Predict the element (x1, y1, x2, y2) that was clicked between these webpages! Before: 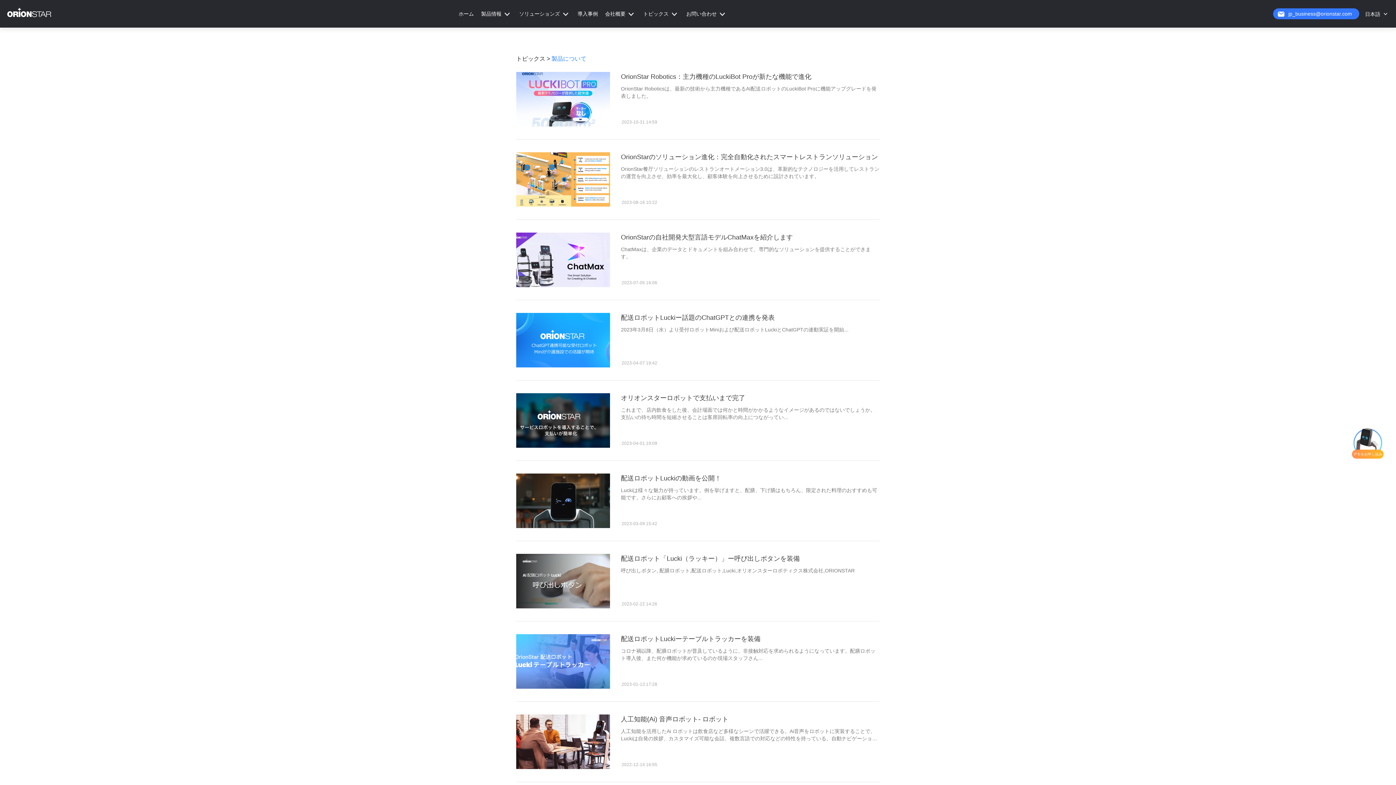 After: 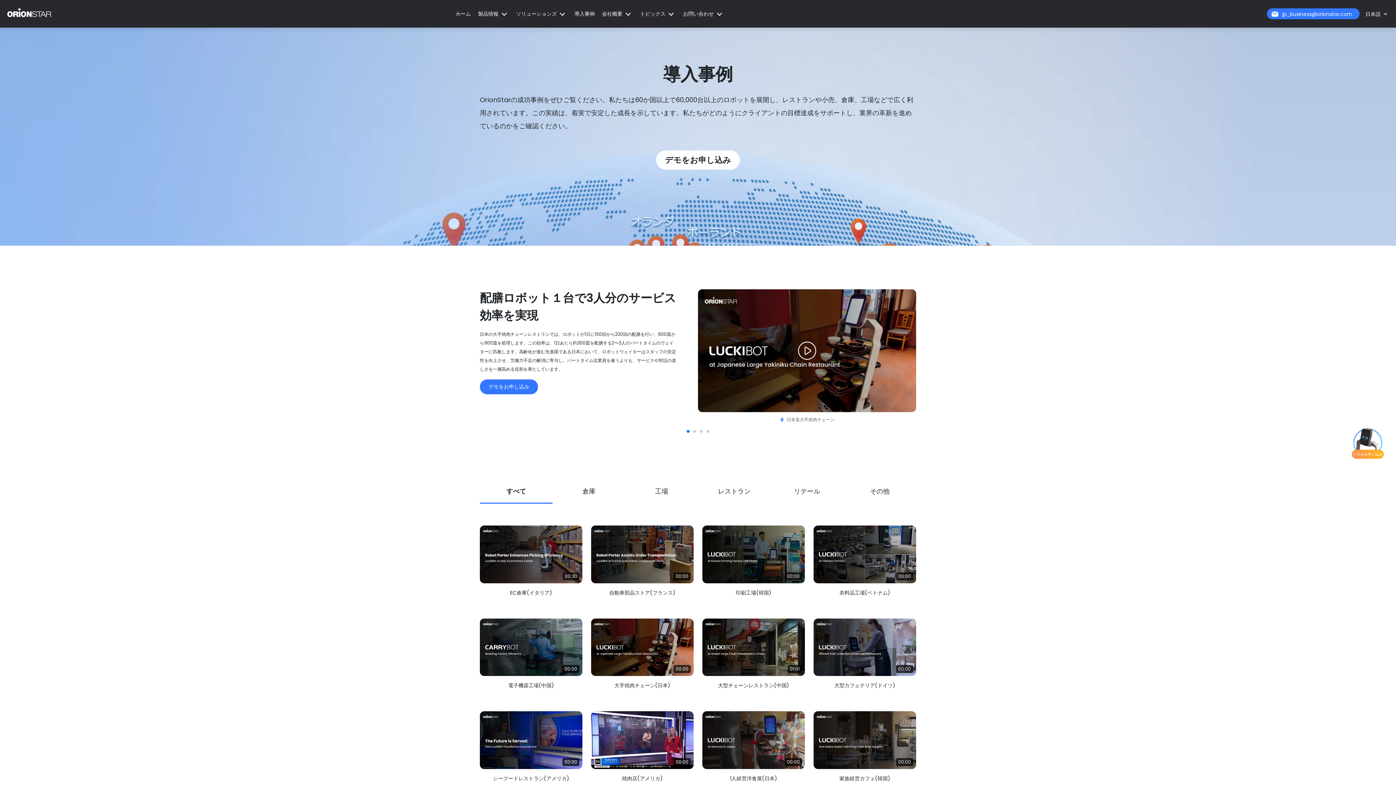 Action: bbox: (577, 7, 598, 20) label: 導入事例